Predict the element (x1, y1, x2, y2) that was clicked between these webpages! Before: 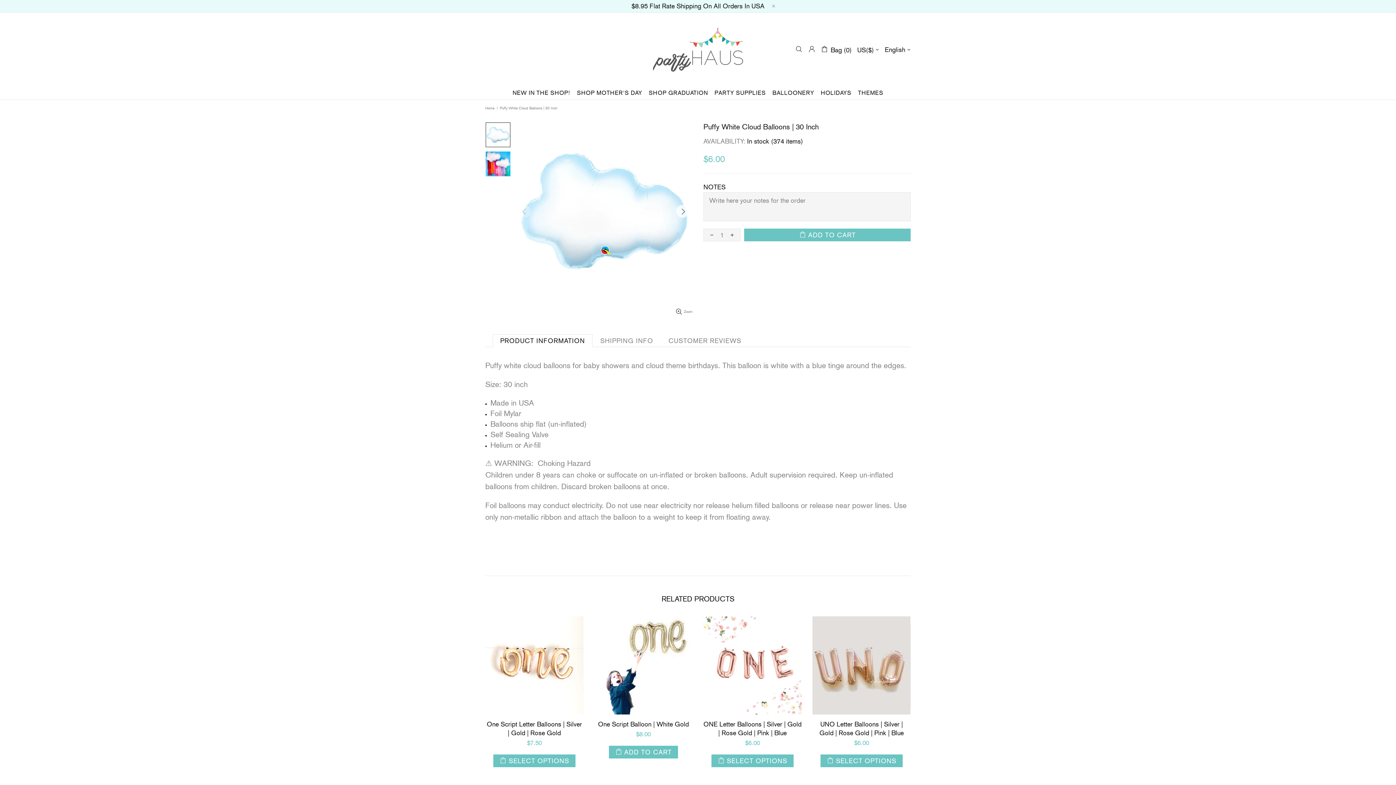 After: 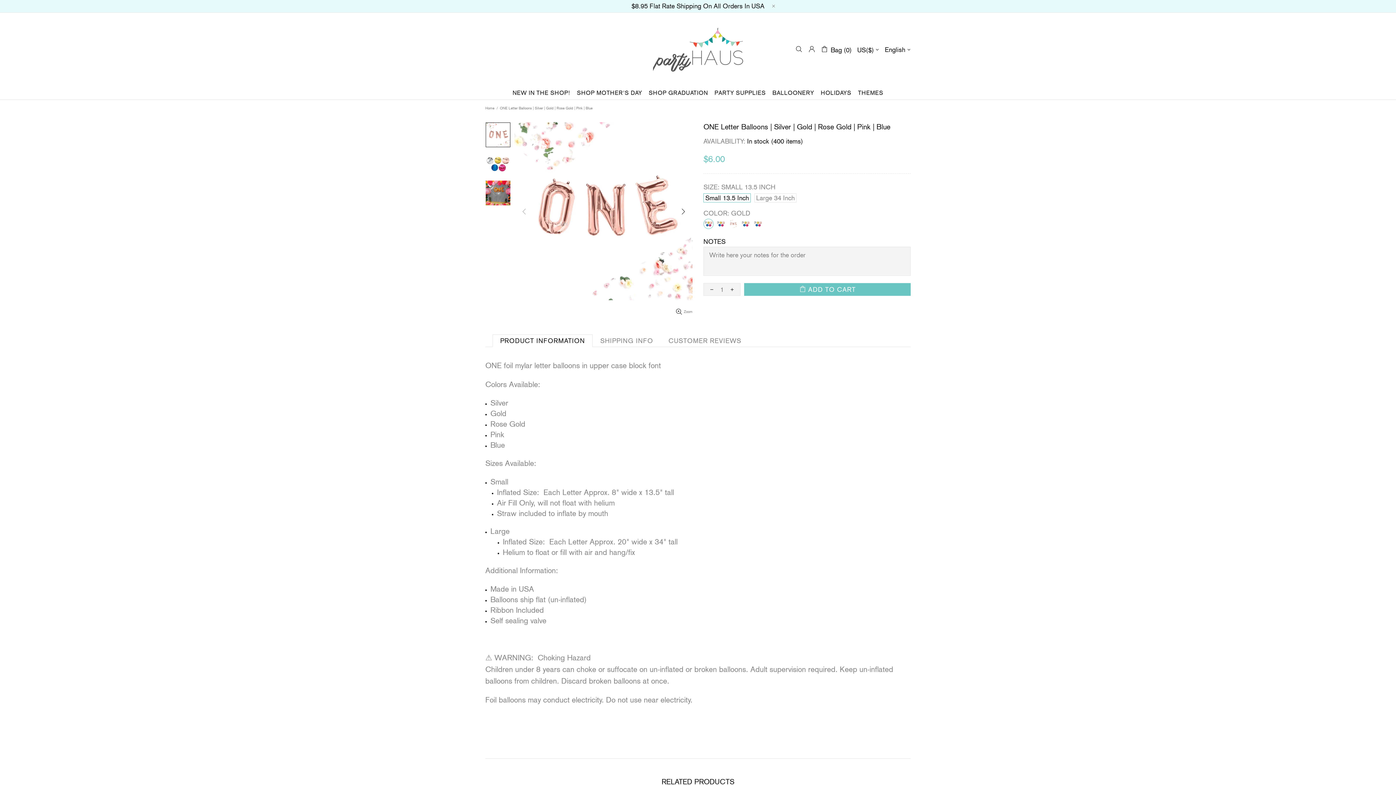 Action: bbox: (713, 616, 811, 714)